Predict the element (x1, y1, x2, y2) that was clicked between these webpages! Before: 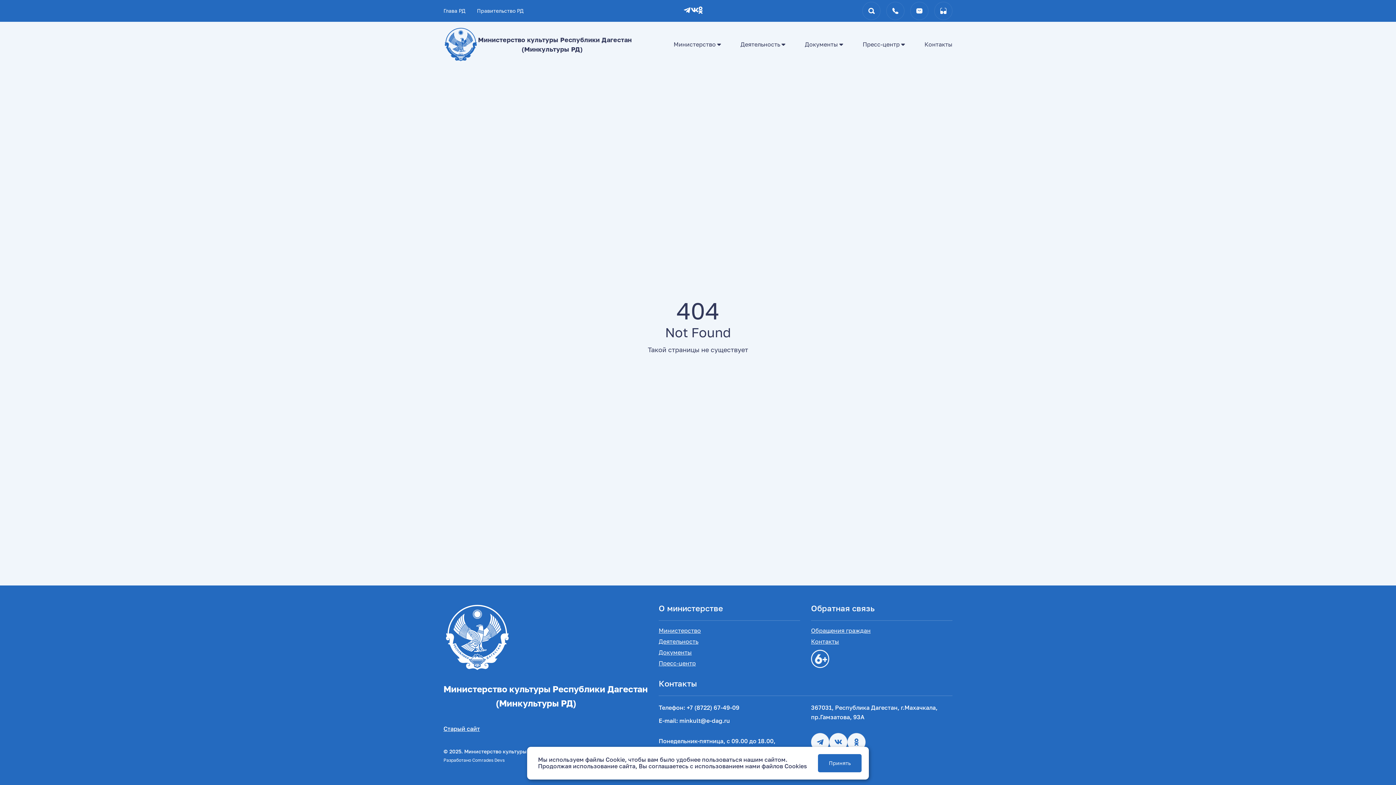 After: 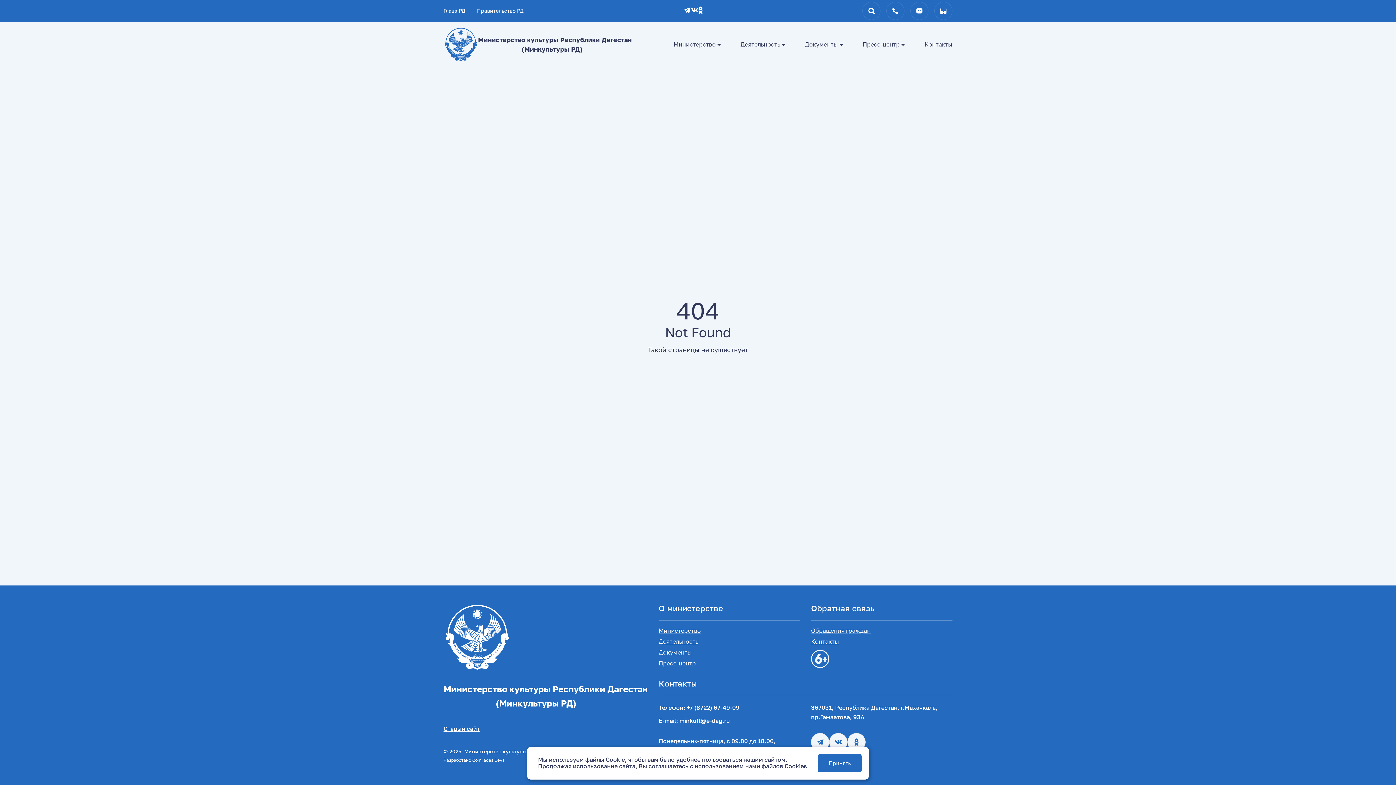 Action: bbox: (471, 2, 529, 19) label: Правительство РД